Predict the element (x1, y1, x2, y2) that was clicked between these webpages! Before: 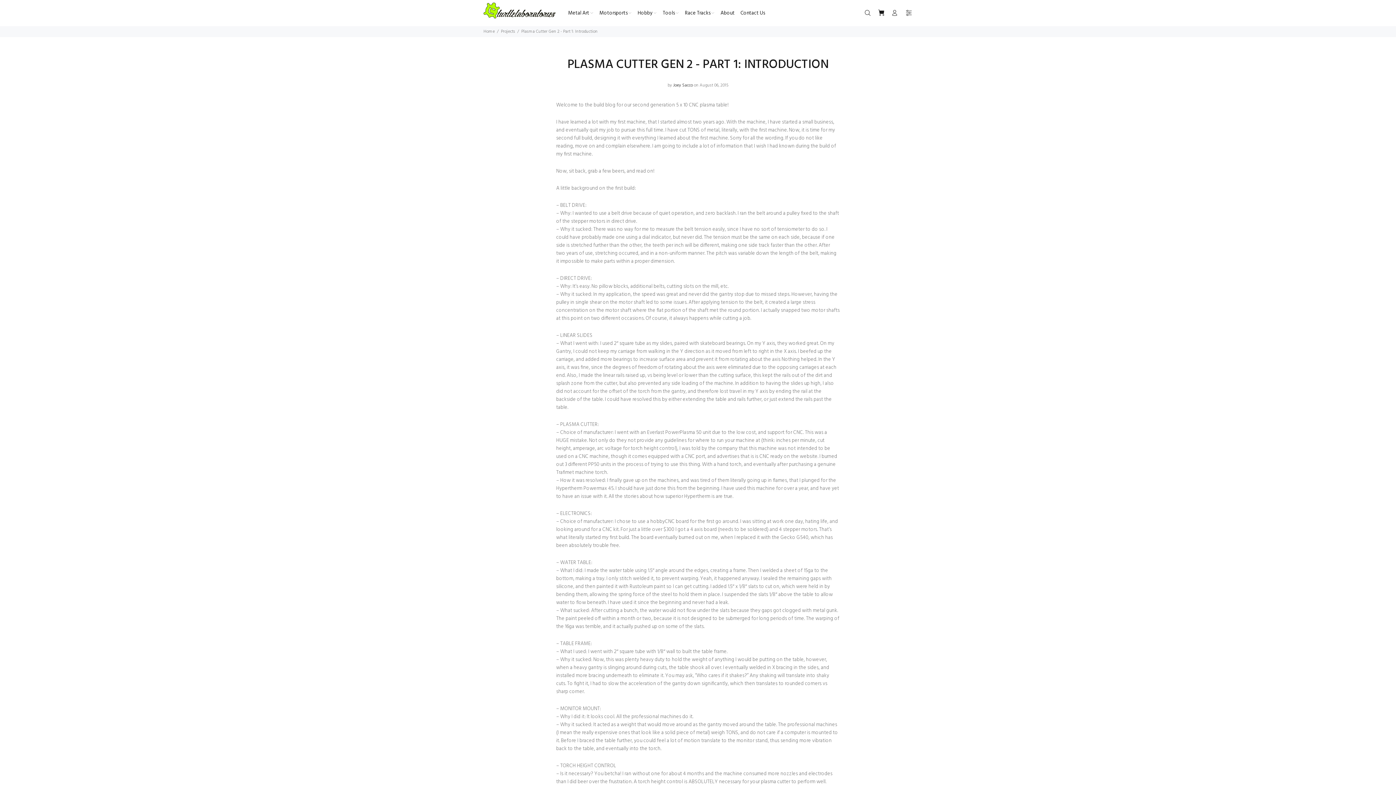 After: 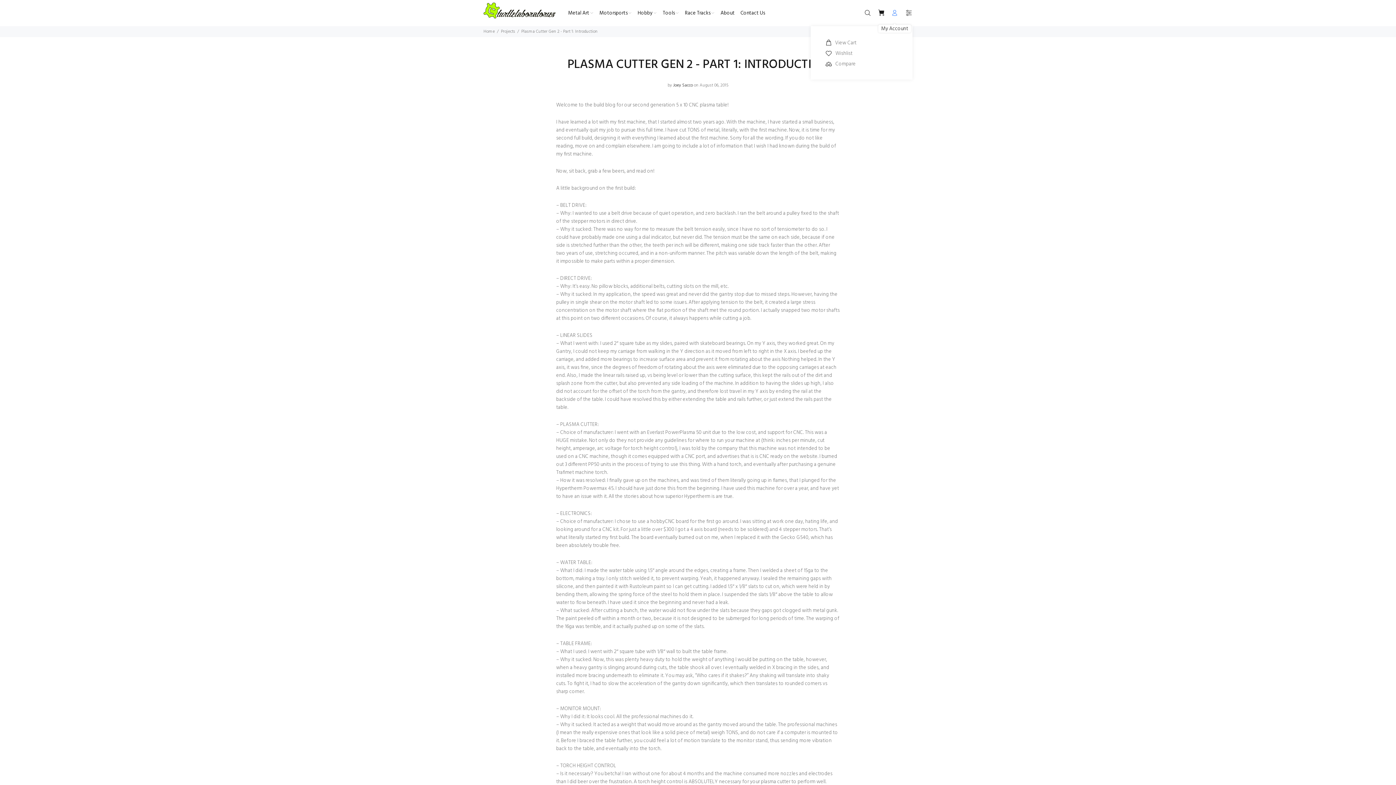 Action: bbox: (888, 7, 901, 19)